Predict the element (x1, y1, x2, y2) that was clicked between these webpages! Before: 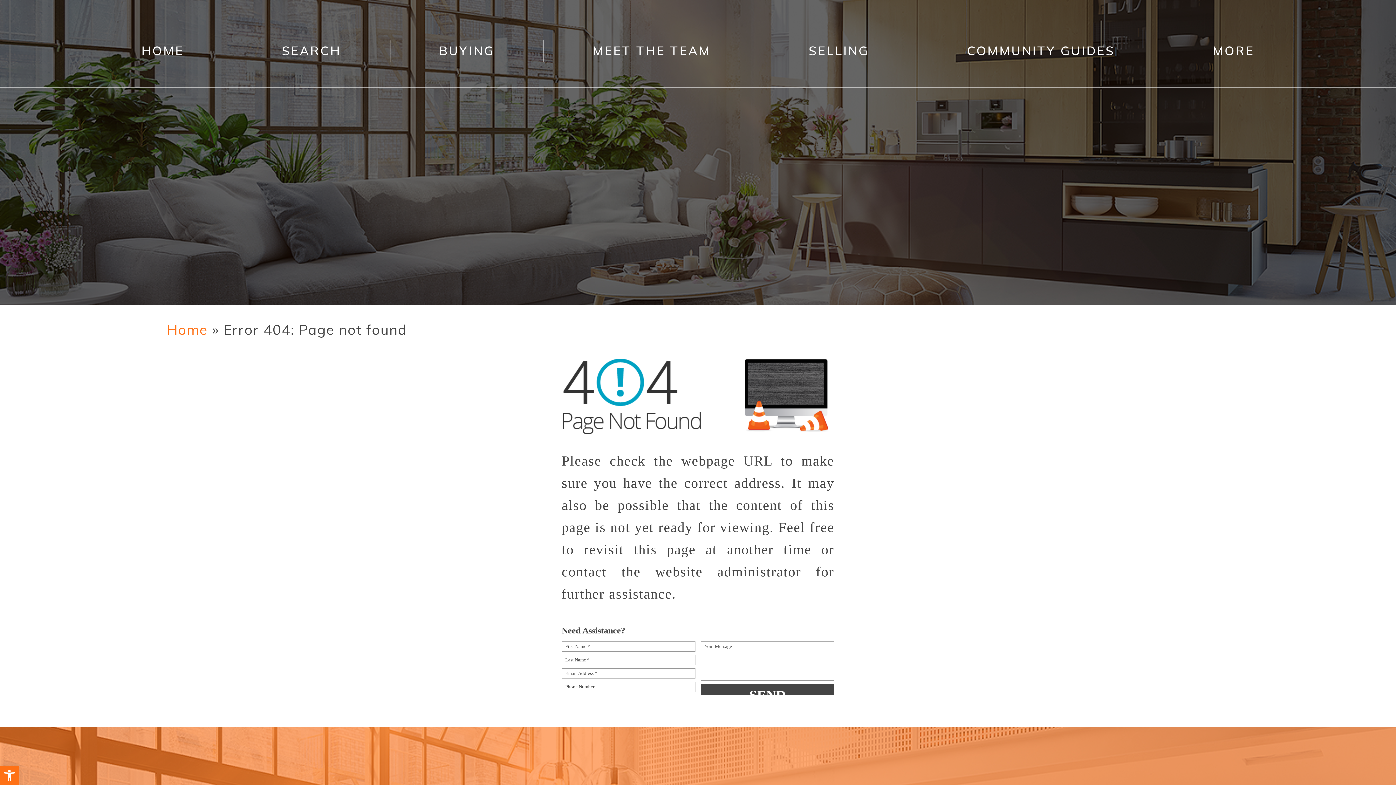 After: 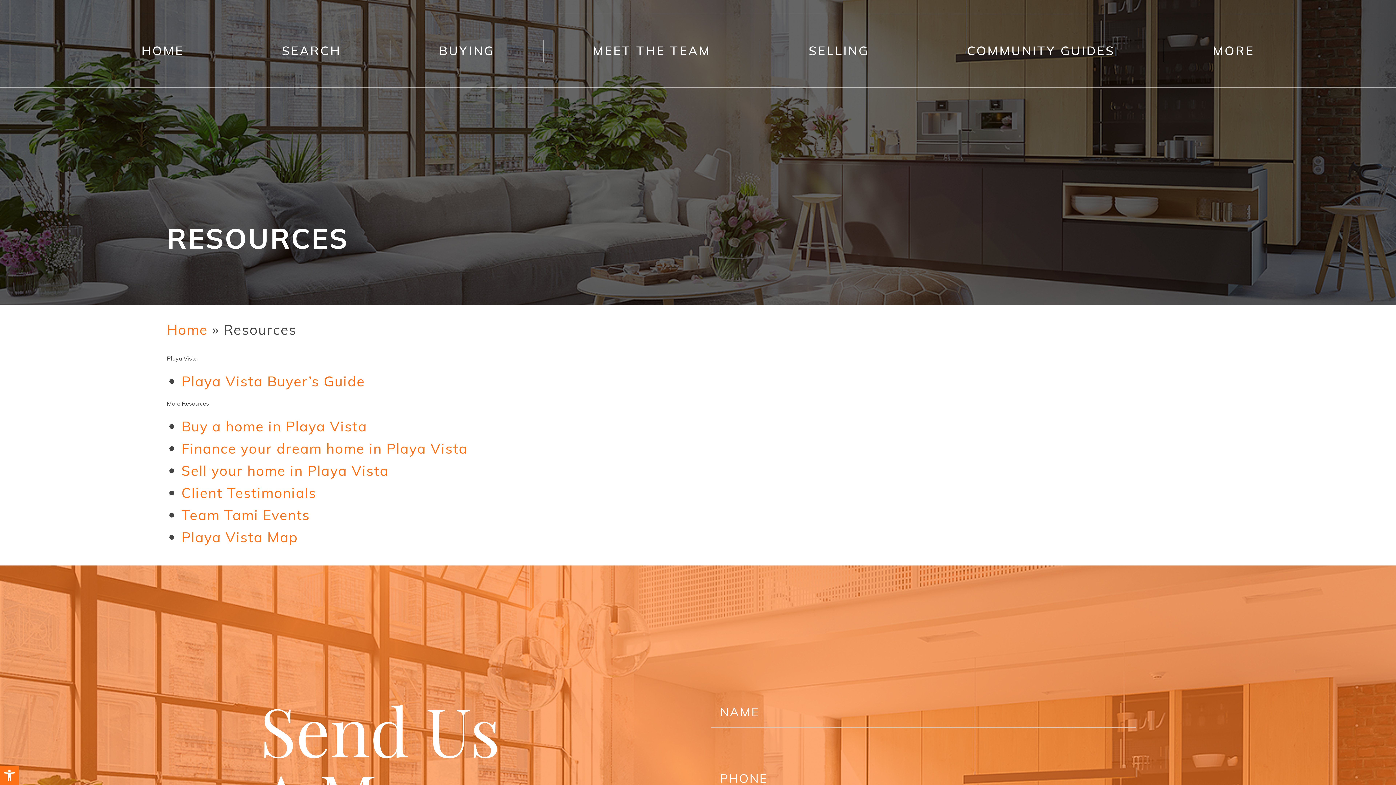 Action: label: MORE bbox: (1164, 39, 1303, 61)